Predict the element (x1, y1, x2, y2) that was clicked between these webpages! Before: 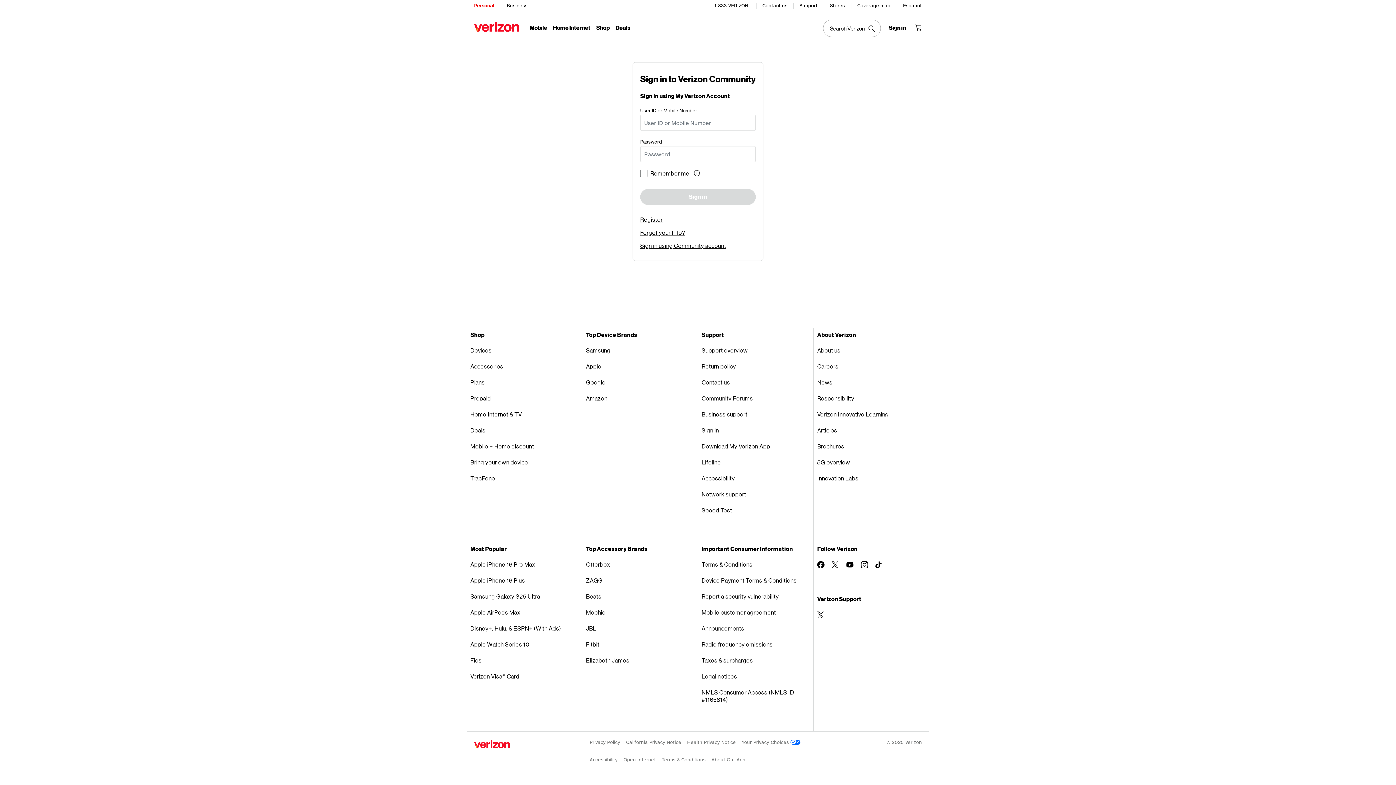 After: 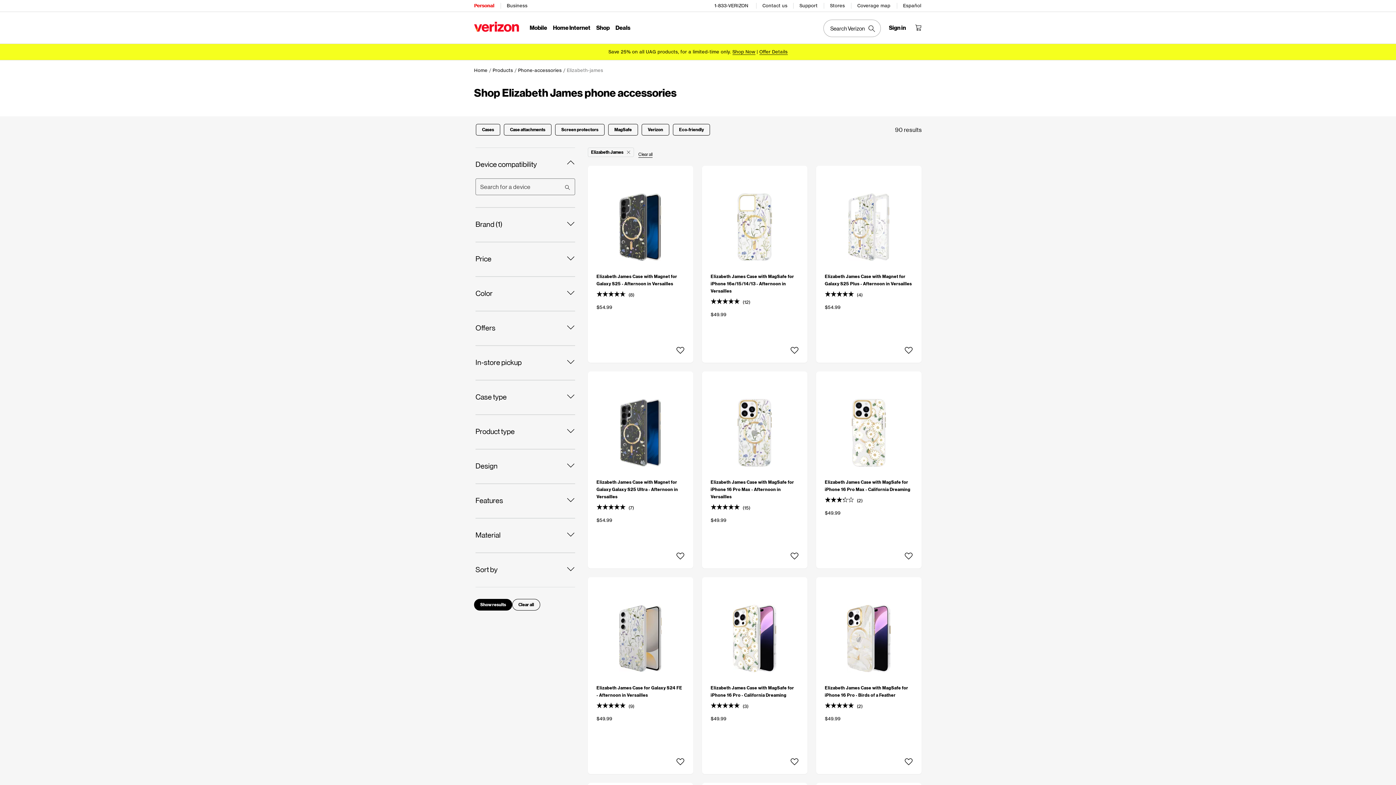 Action: bbox: (586, 653, 694, 669) label: Elizabeth James